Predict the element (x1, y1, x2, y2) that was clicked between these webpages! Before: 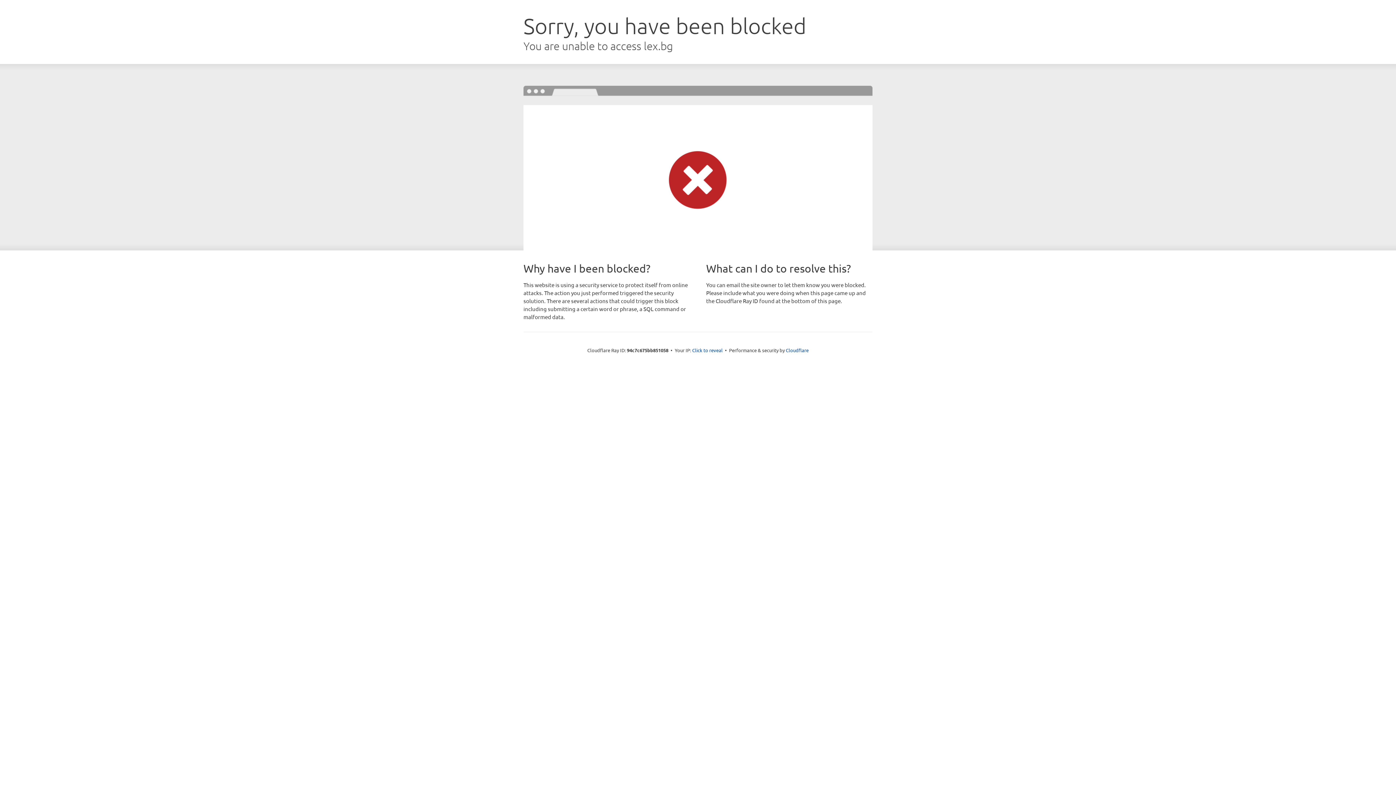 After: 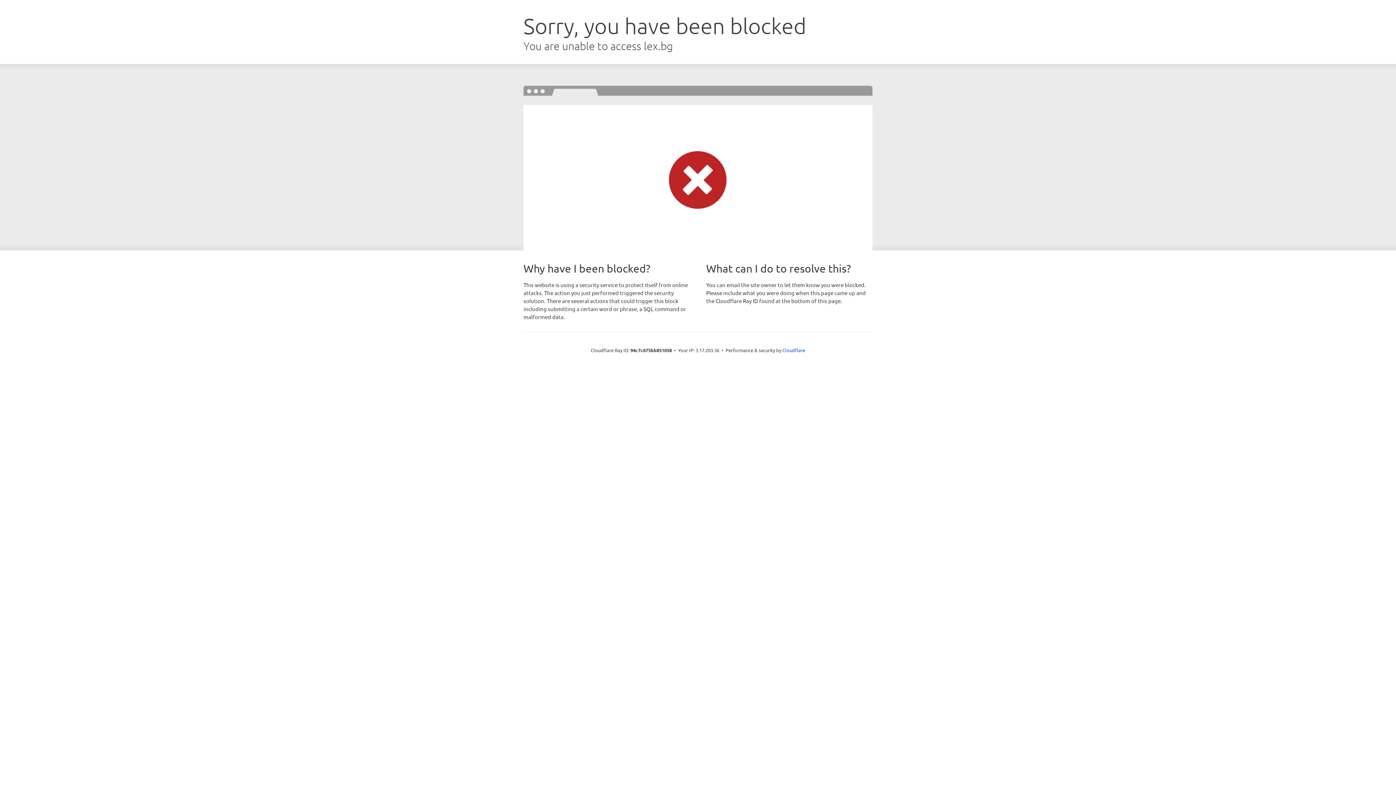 Action: bbox: (692, 346, 722, 353) label: Click to reveal